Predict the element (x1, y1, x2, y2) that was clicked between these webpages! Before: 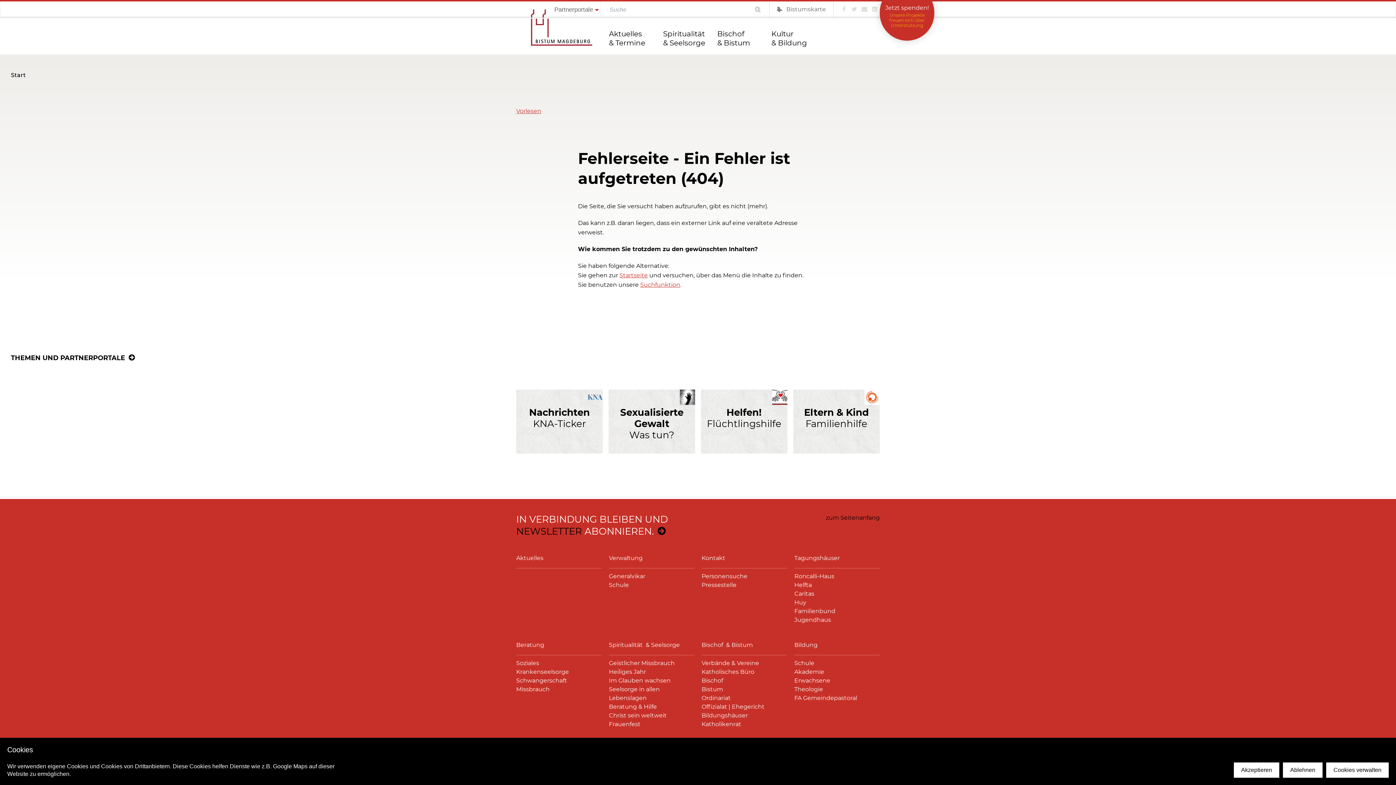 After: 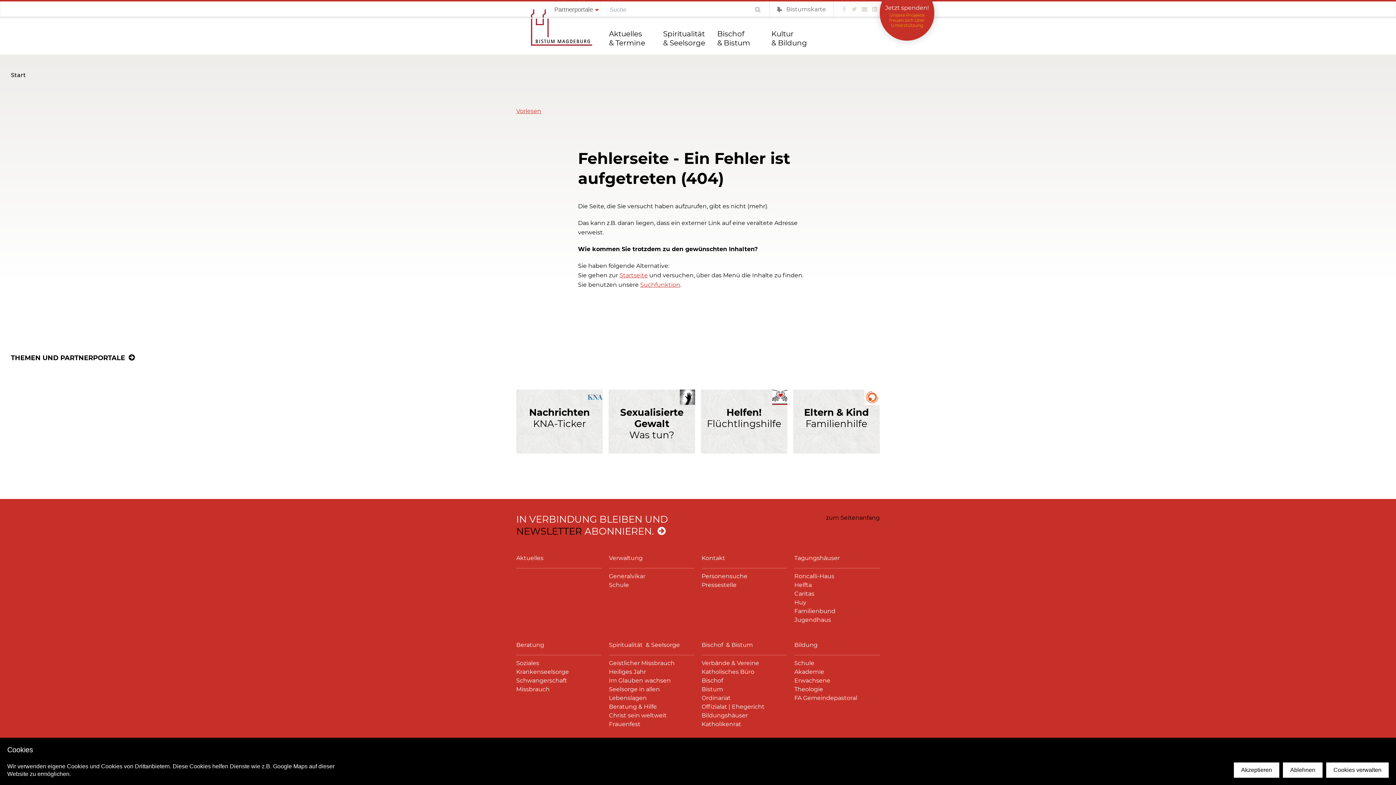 Action: label: IN VERBINDUNG BLEIBEN UND NEWSLETTER ABONNIEREN. bbox: (516, 513, 668, 537)